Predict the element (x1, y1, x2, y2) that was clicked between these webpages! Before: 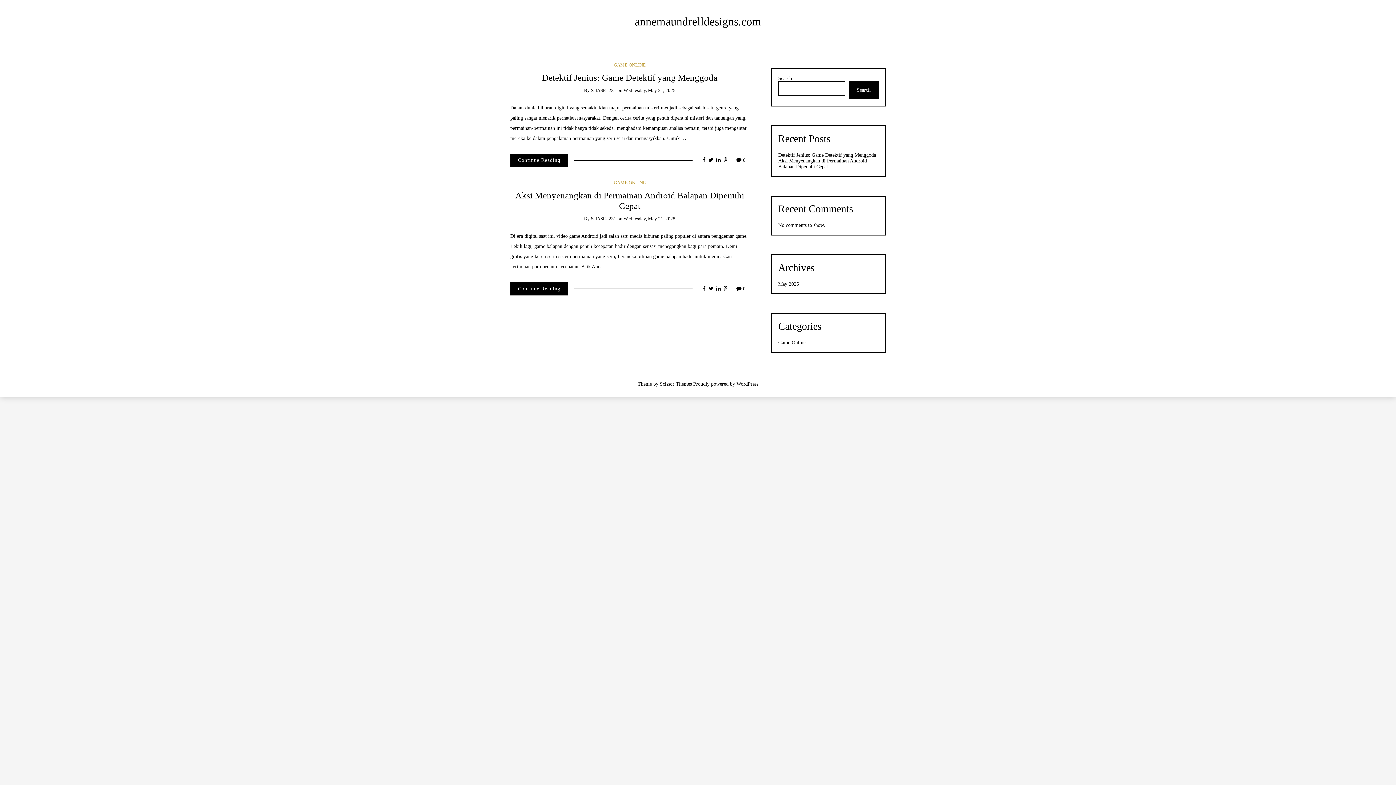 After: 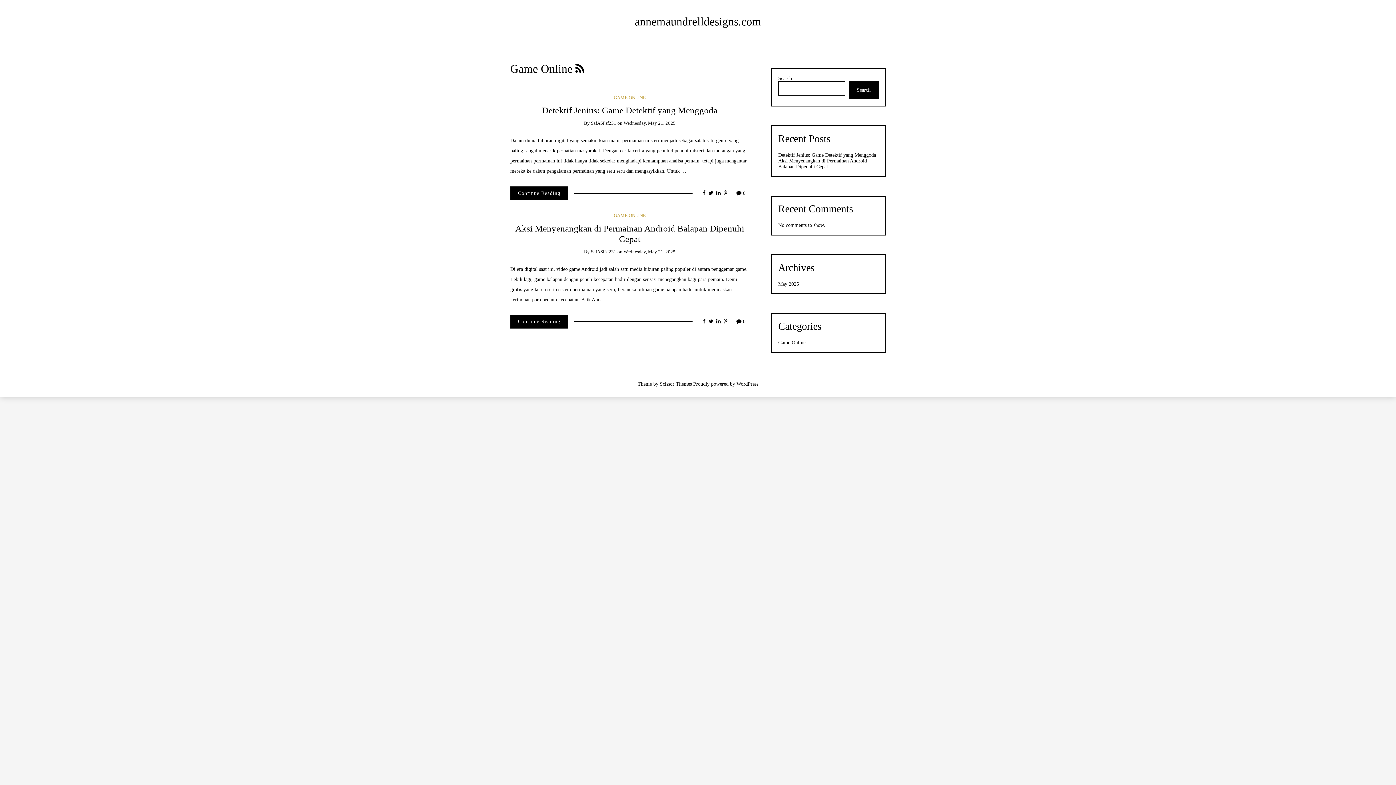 Action: label: GAME ONLINE bbox: (613, 62, 645, 67)